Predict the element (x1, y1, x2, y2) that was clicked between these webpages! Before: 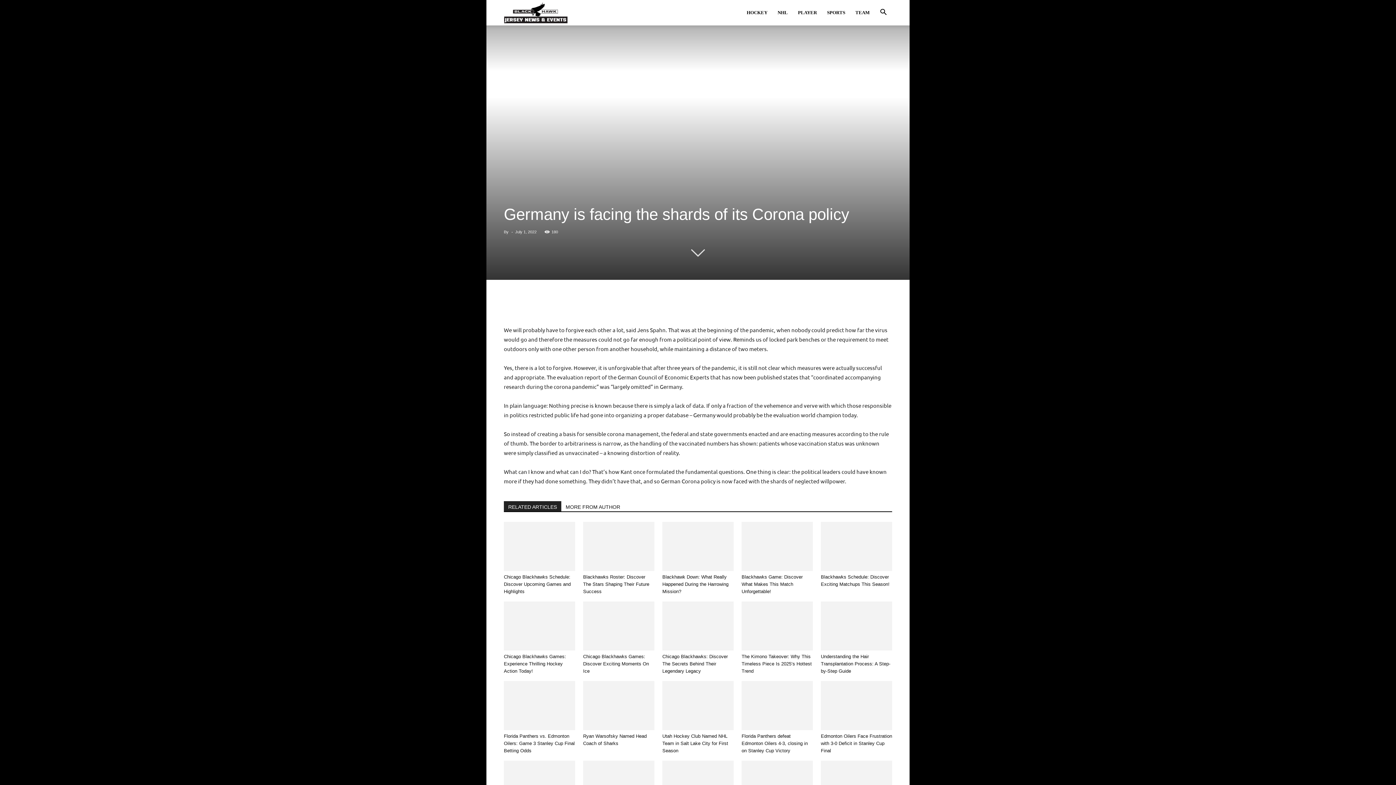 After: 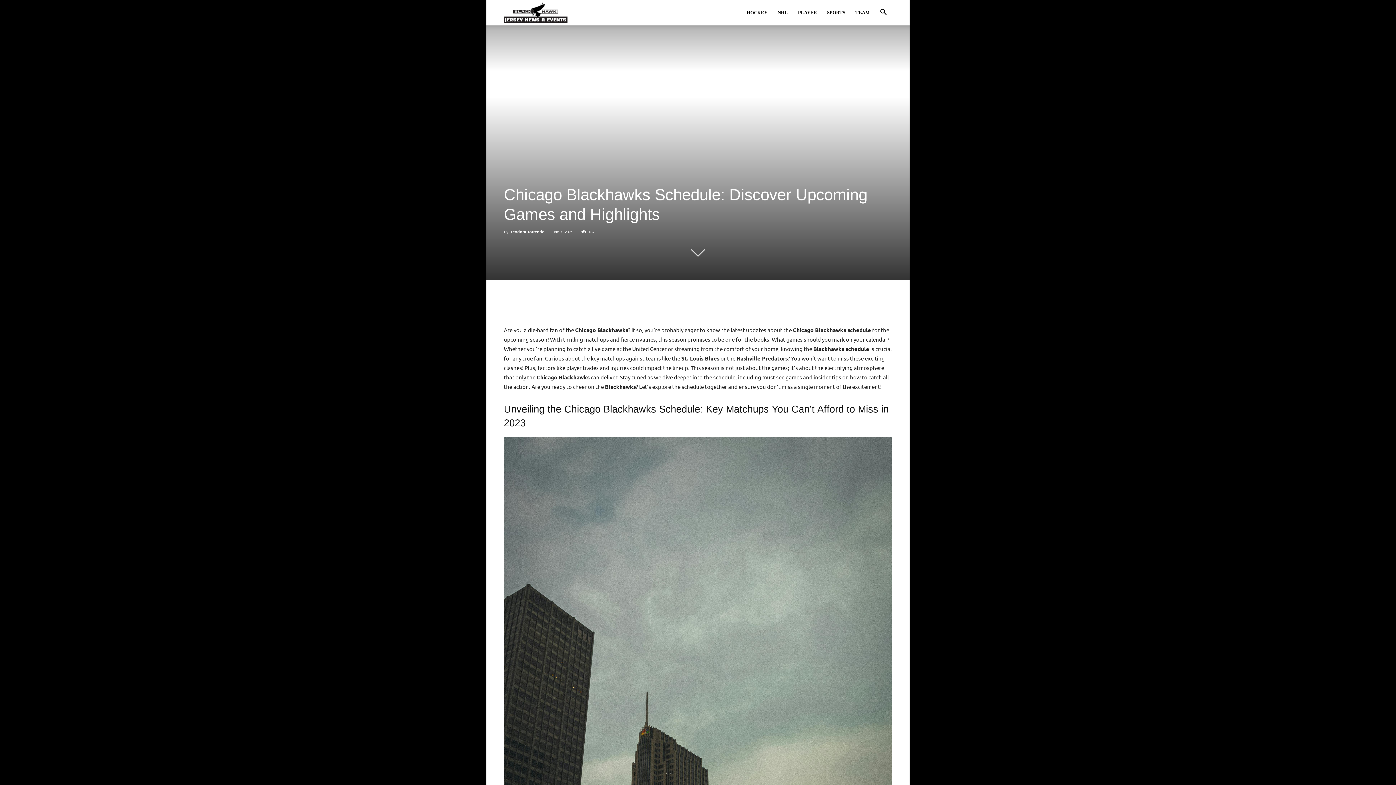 Action: label: Chicago Blackhawks Schedule: Discover Upcoming Games and Highlights bbox: (504, 574, 570, 594)